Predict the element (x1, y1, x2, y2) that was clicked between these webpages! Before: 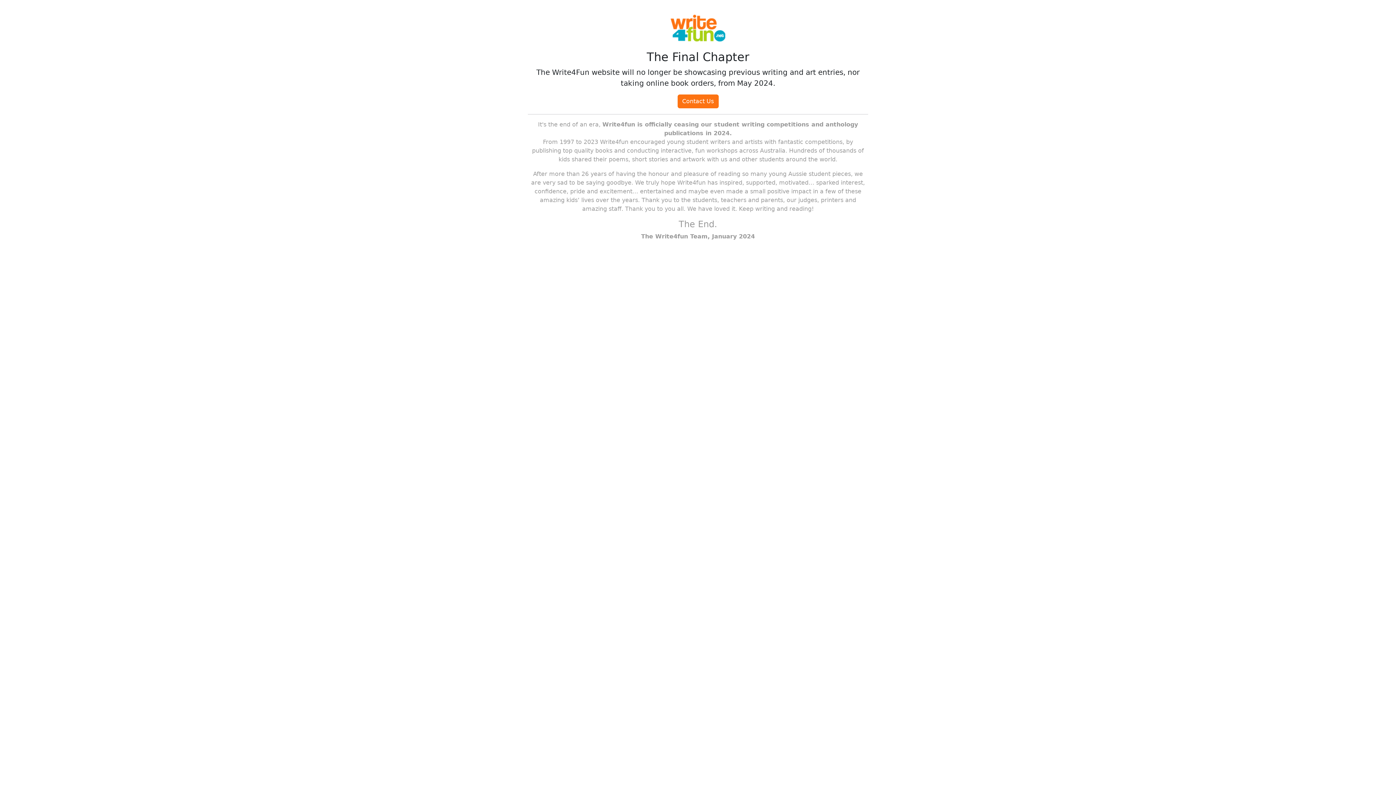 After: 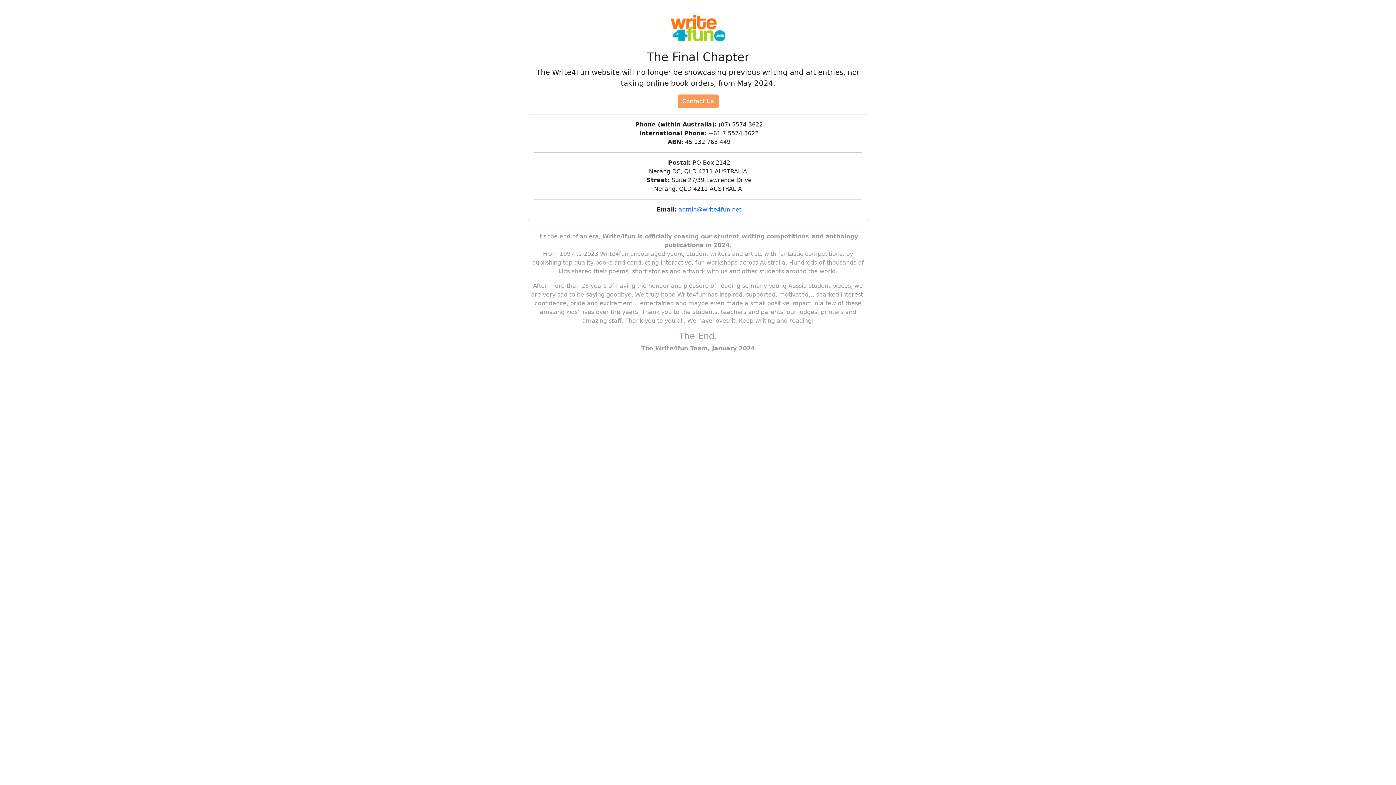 Action: label: Contact Us bbox: (677, 94, 718, 108)